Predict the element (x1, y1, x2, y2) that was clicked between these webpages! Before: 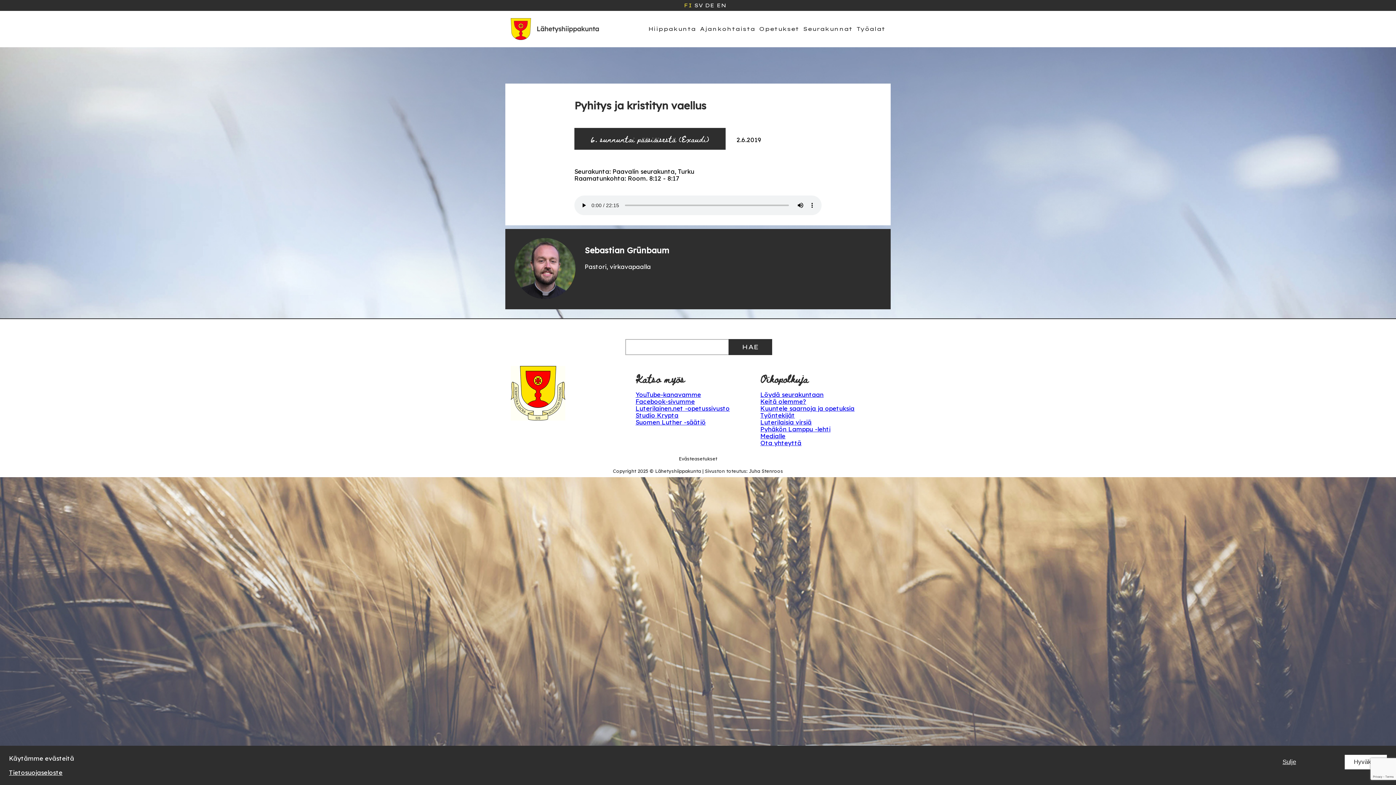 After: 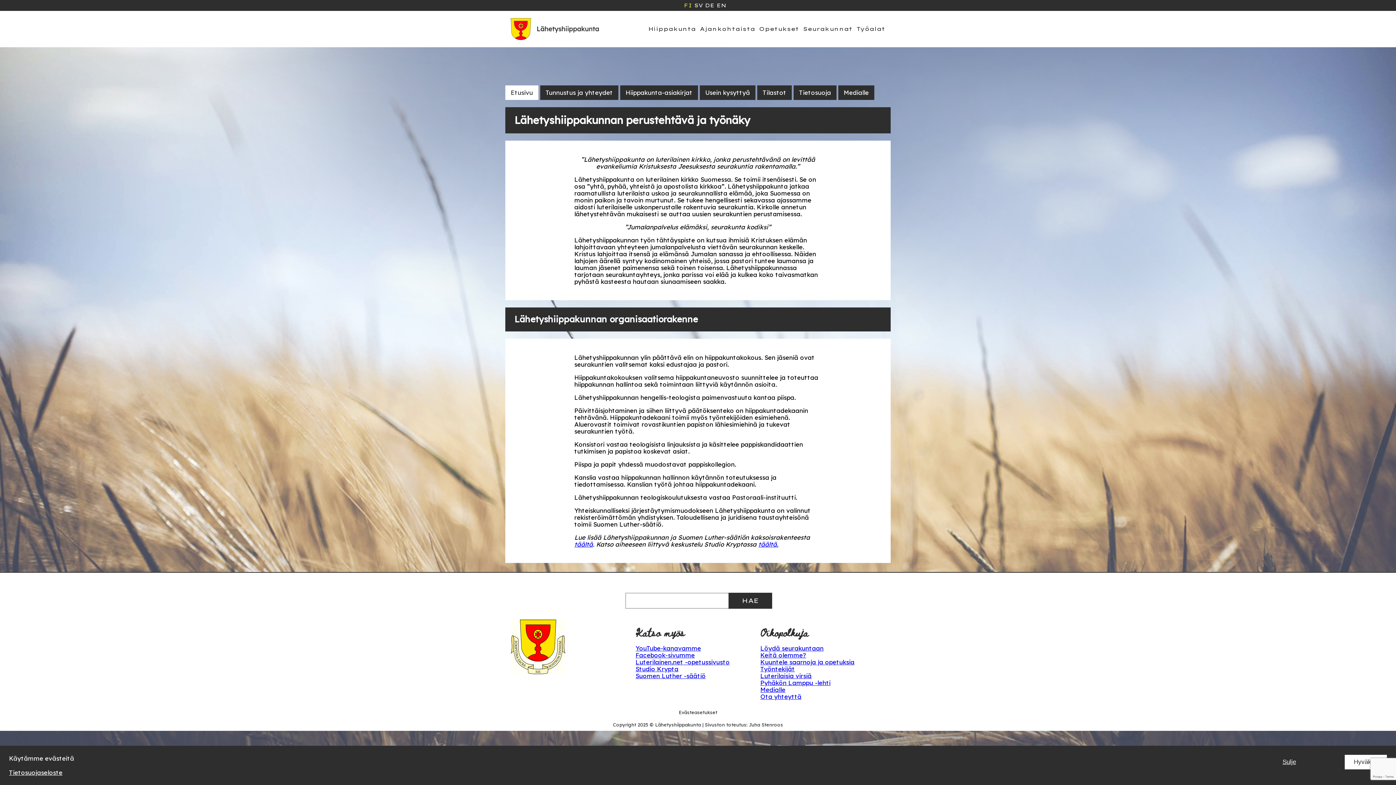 Action: label: Keitä olemme? bbox: (760, 397, 806, 405)